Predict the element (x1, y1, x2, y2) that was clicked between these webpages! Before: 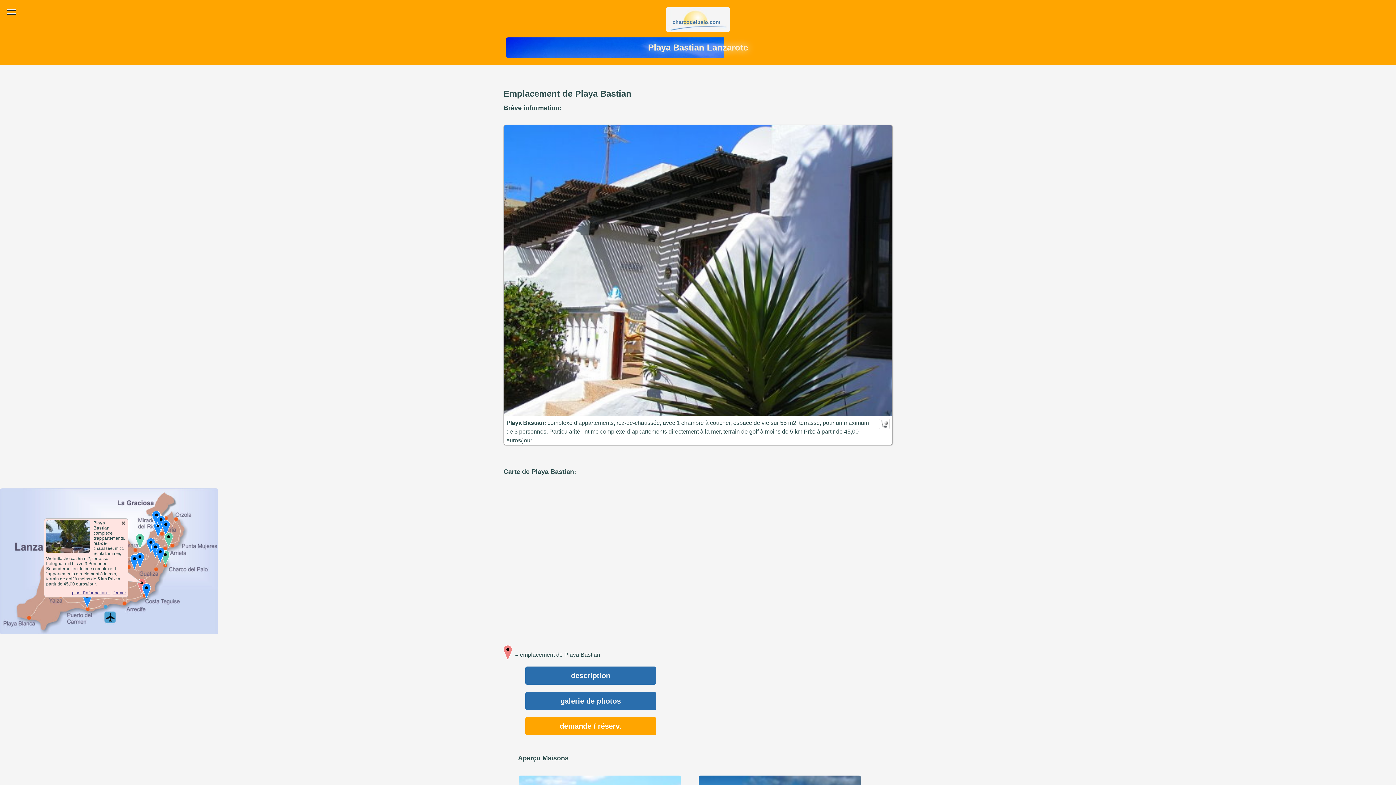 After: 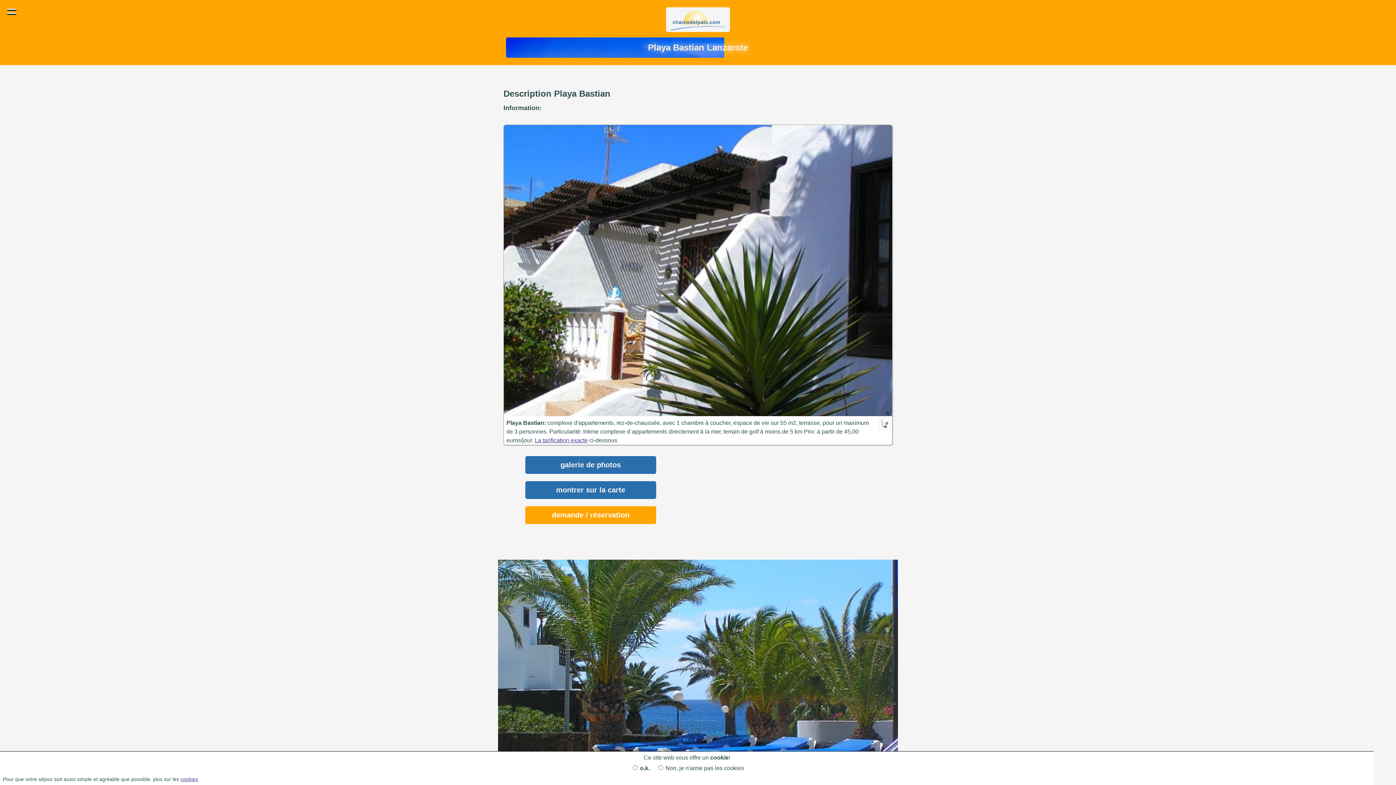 Action: bbox: (525, 666, 656, 685) label: description